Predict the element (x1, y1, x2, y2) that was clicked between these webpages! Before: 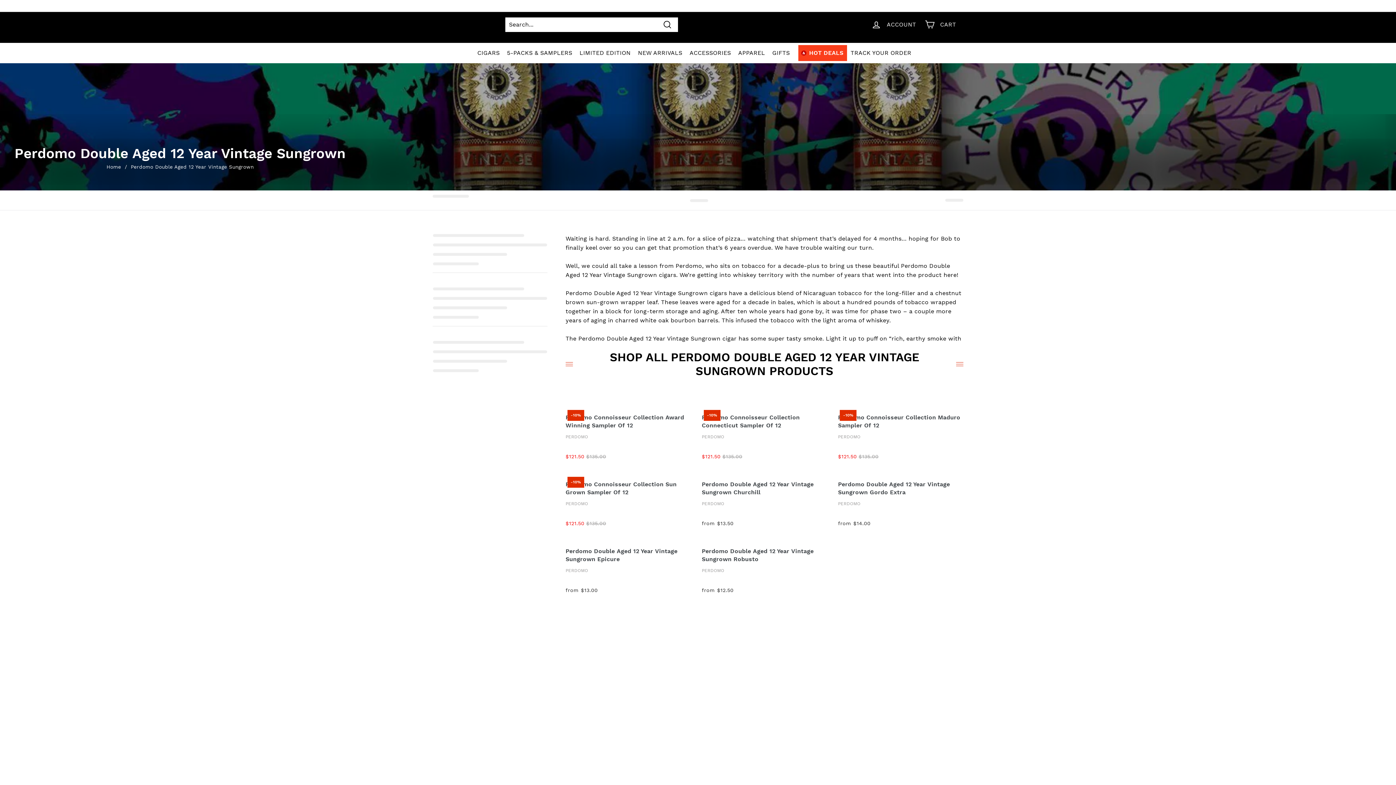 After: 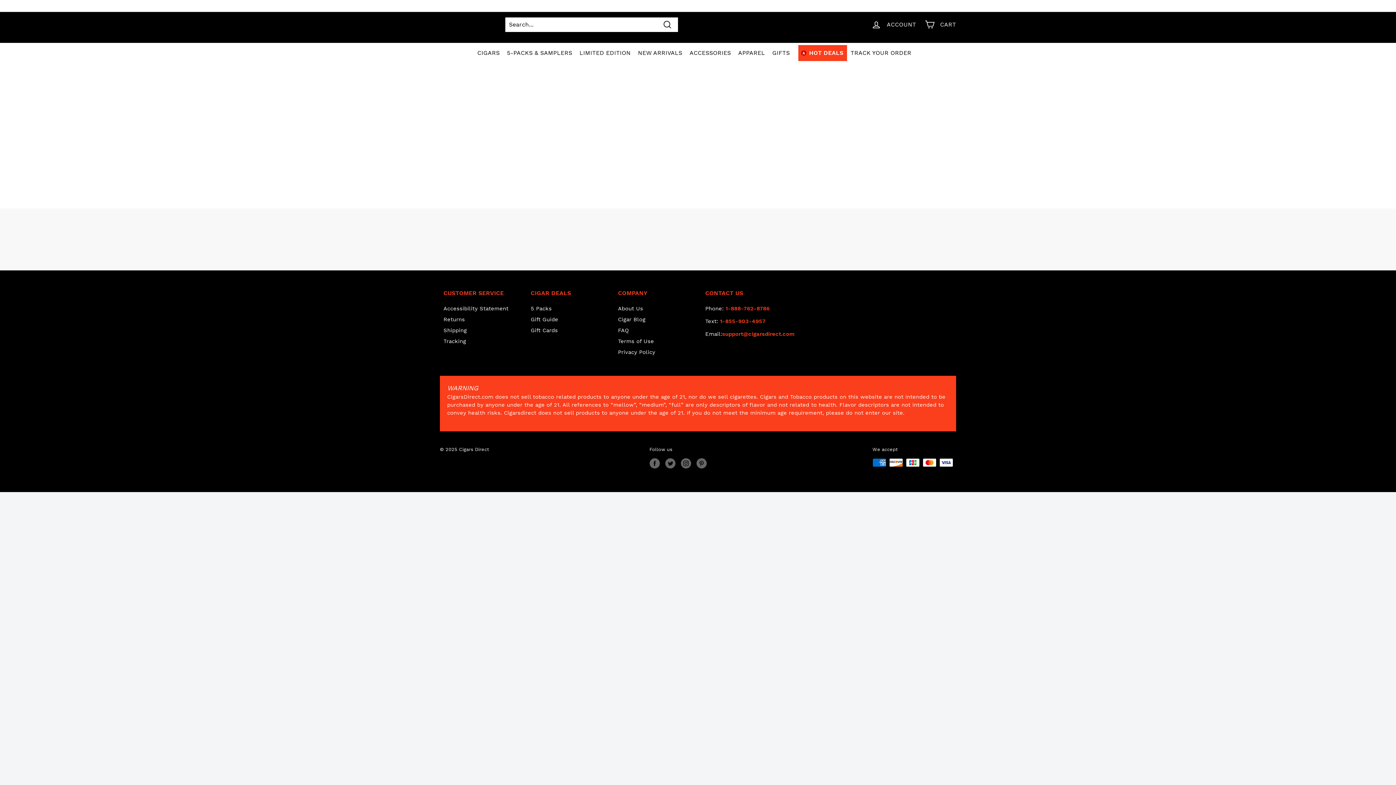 Action: bbox: (847, 42, 915, 63) label: TRACK YOUR ORDER